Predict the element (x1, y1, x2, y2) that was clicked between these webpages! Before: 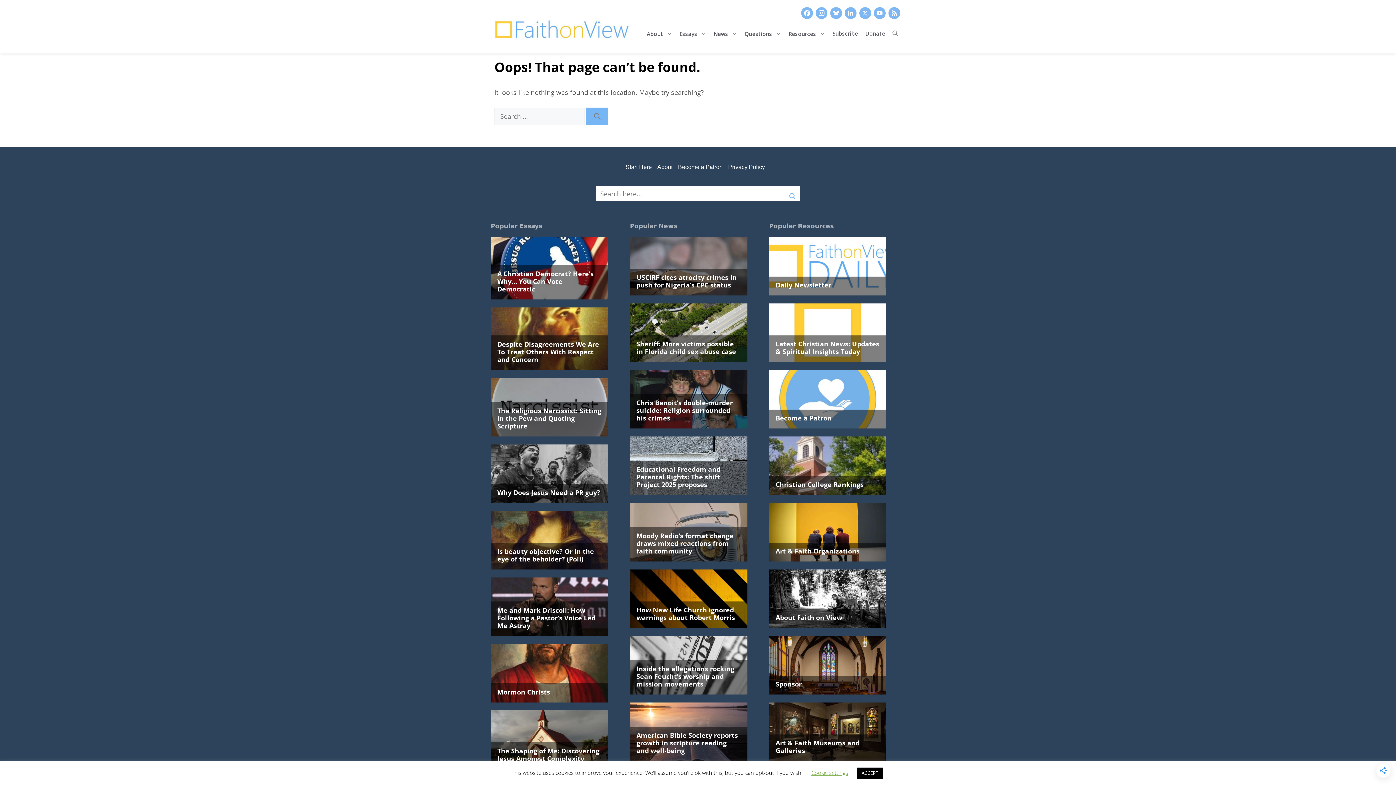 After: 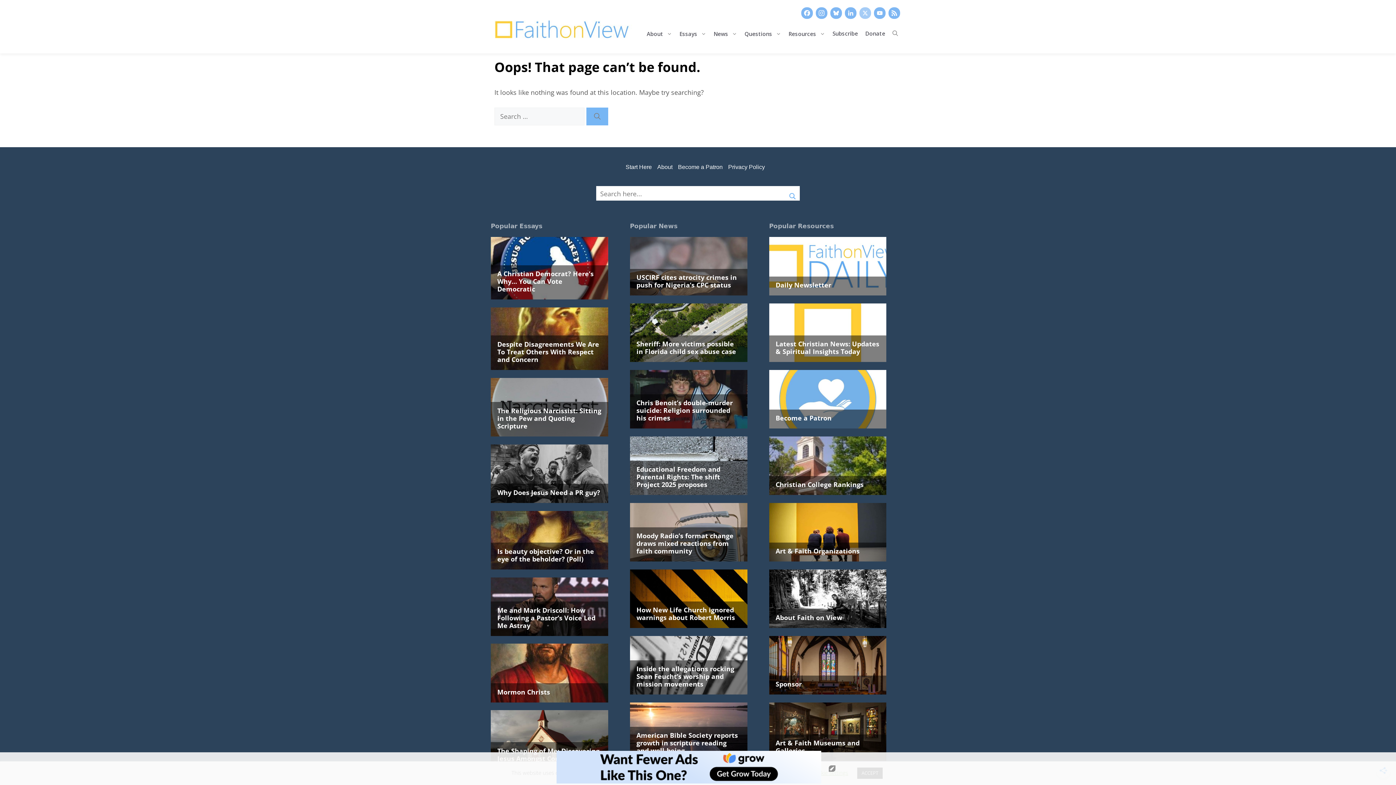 Action: bbox: (858, 7, 872, 20) label: X